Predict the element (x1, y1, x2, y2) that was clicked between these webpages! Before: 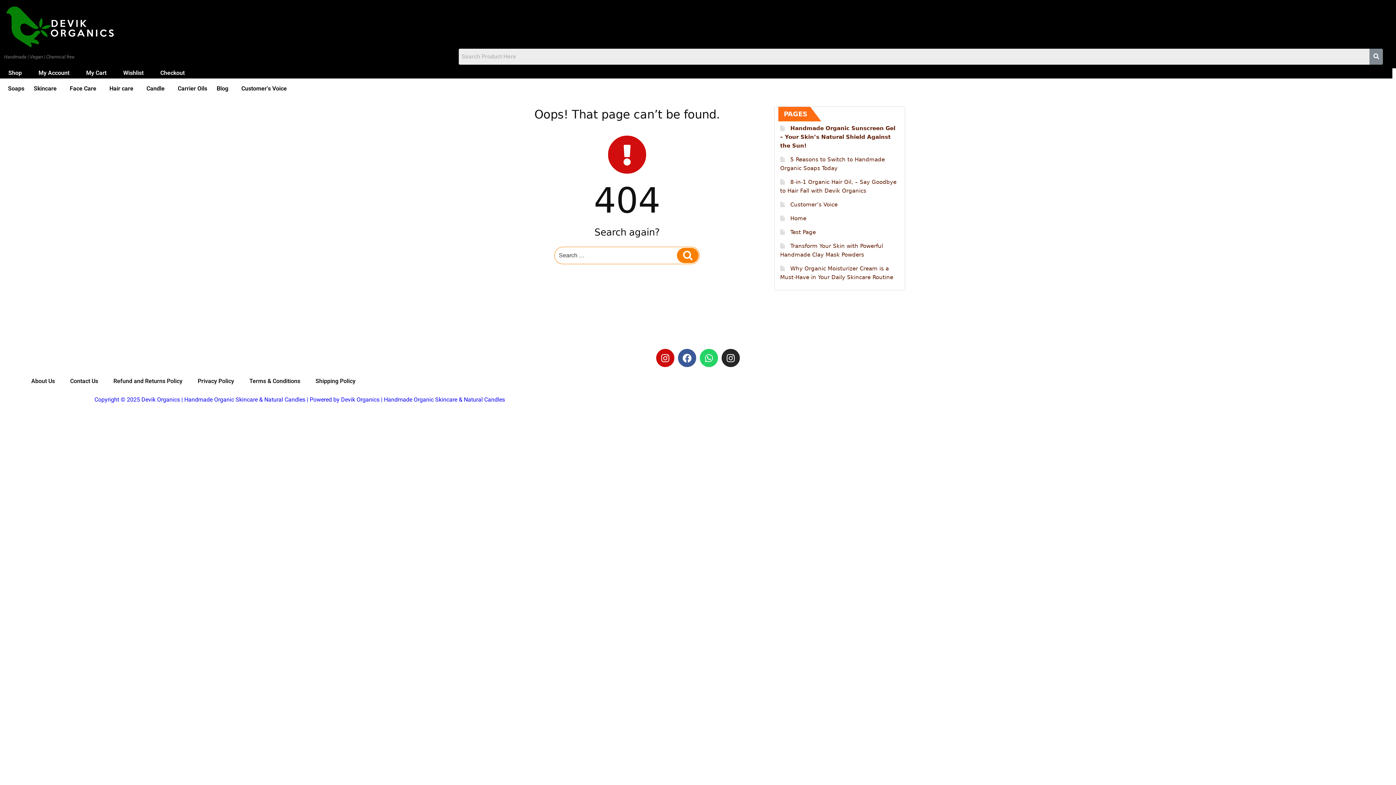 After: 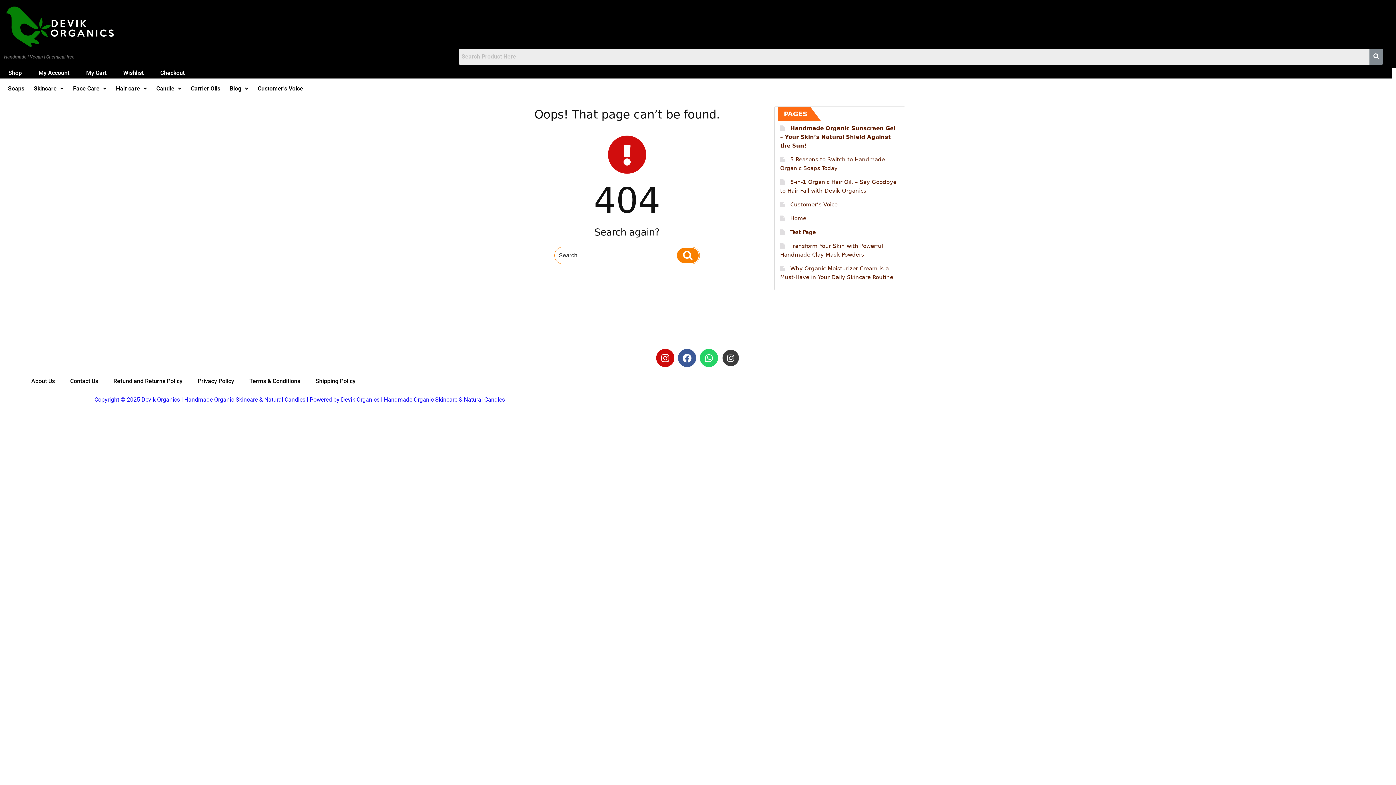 Action: label: Instagram bbox: (721, 349, 740, 367)